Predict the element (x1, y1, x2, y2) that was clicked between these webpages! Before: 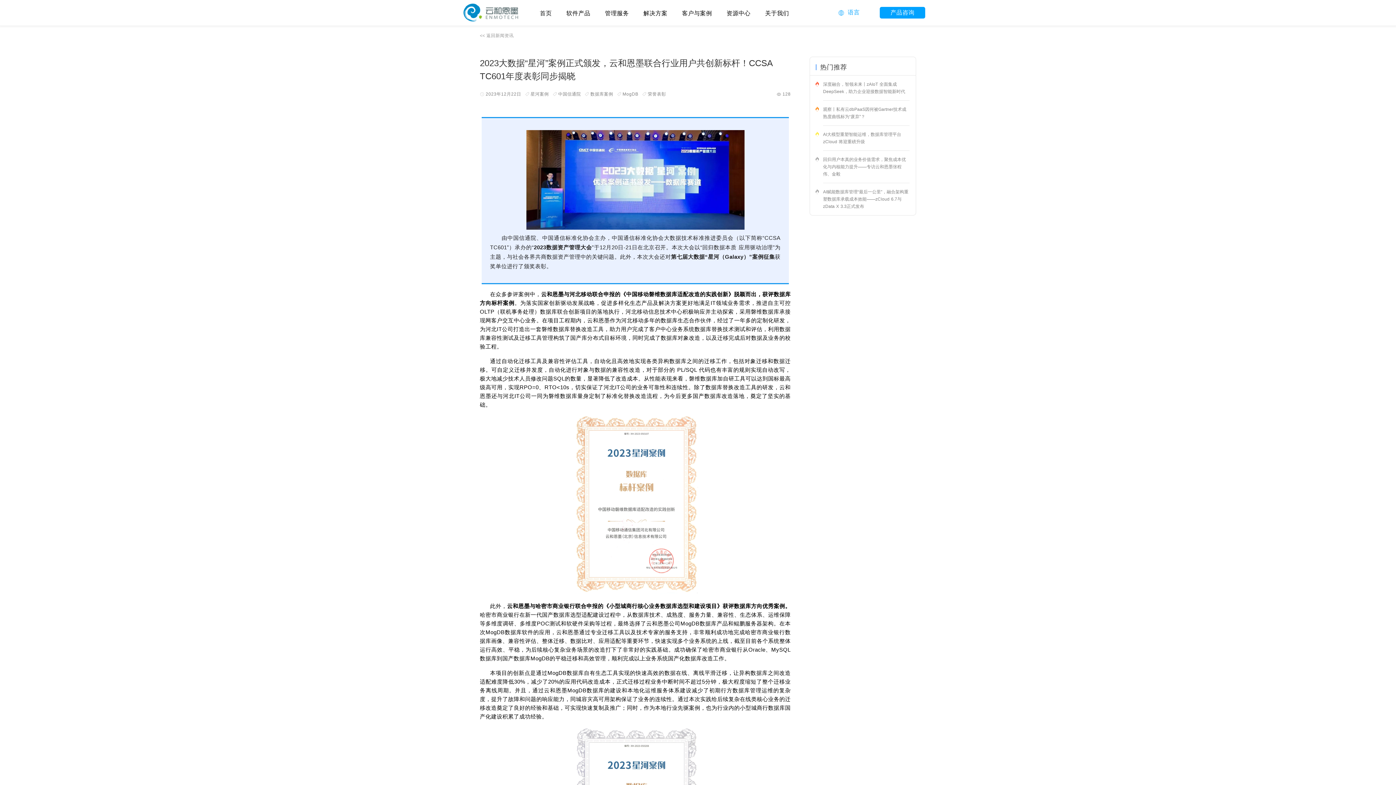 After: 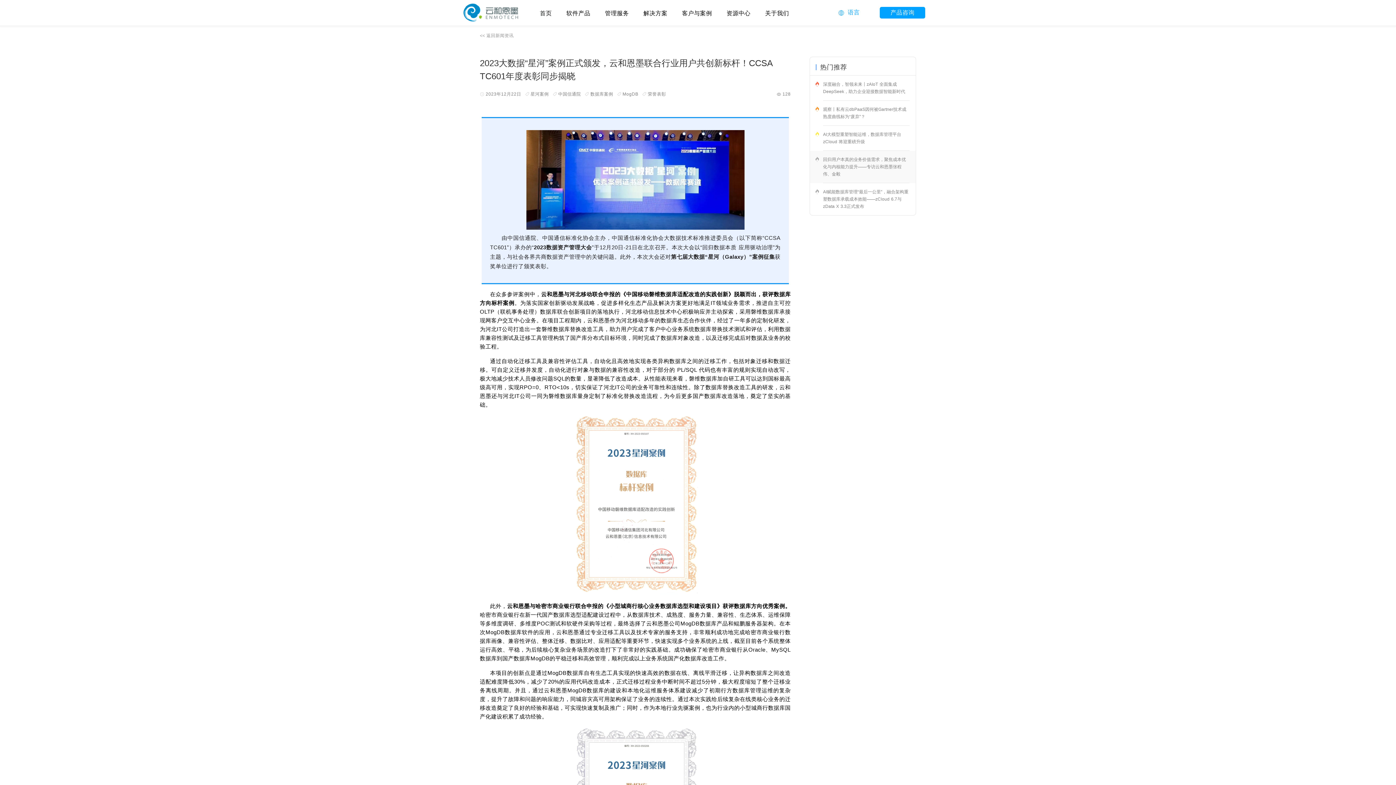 Action: bbox: (810, 150, 916, 183) label: 回归用户本真的业务价值需求，聚焦成本优化与内核能力提升——专访云和恩墨张程伟、金毅